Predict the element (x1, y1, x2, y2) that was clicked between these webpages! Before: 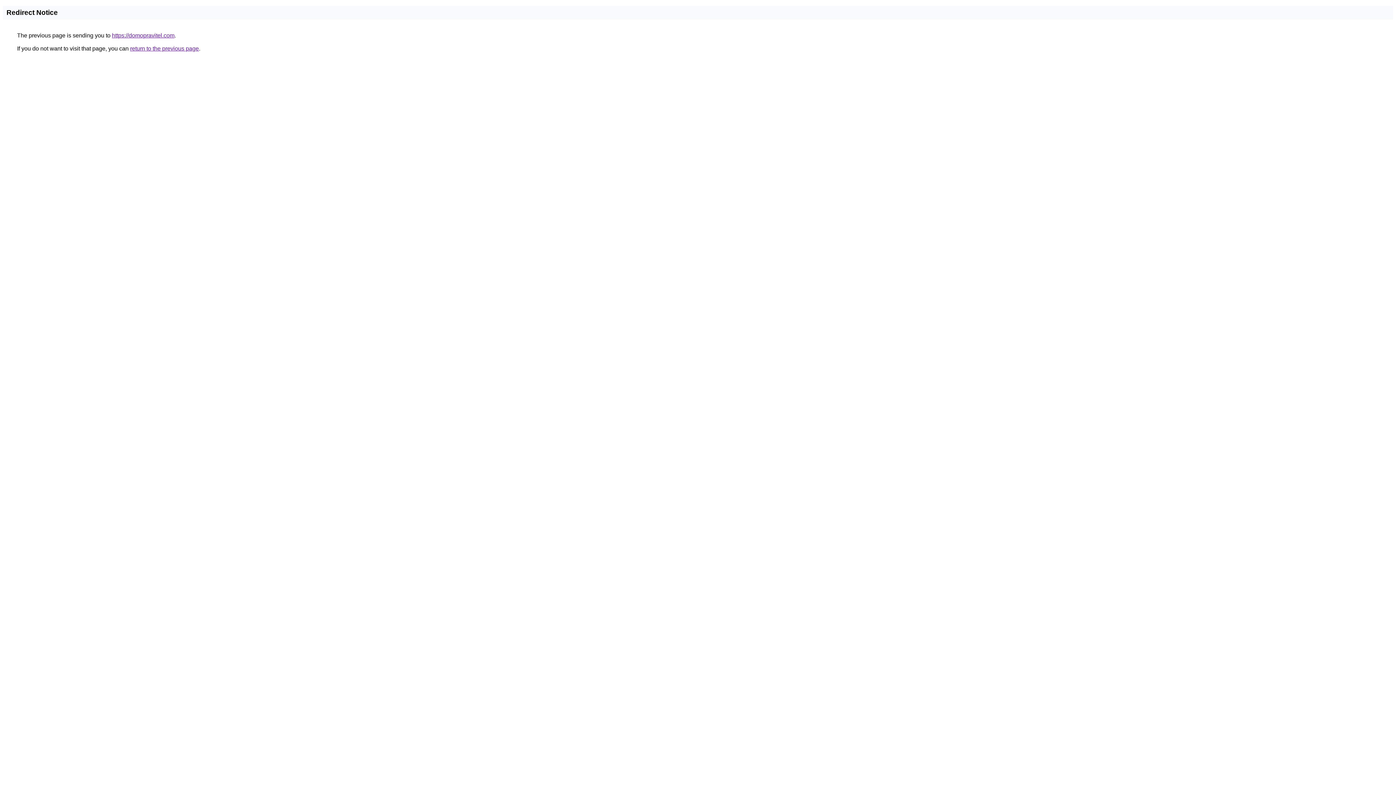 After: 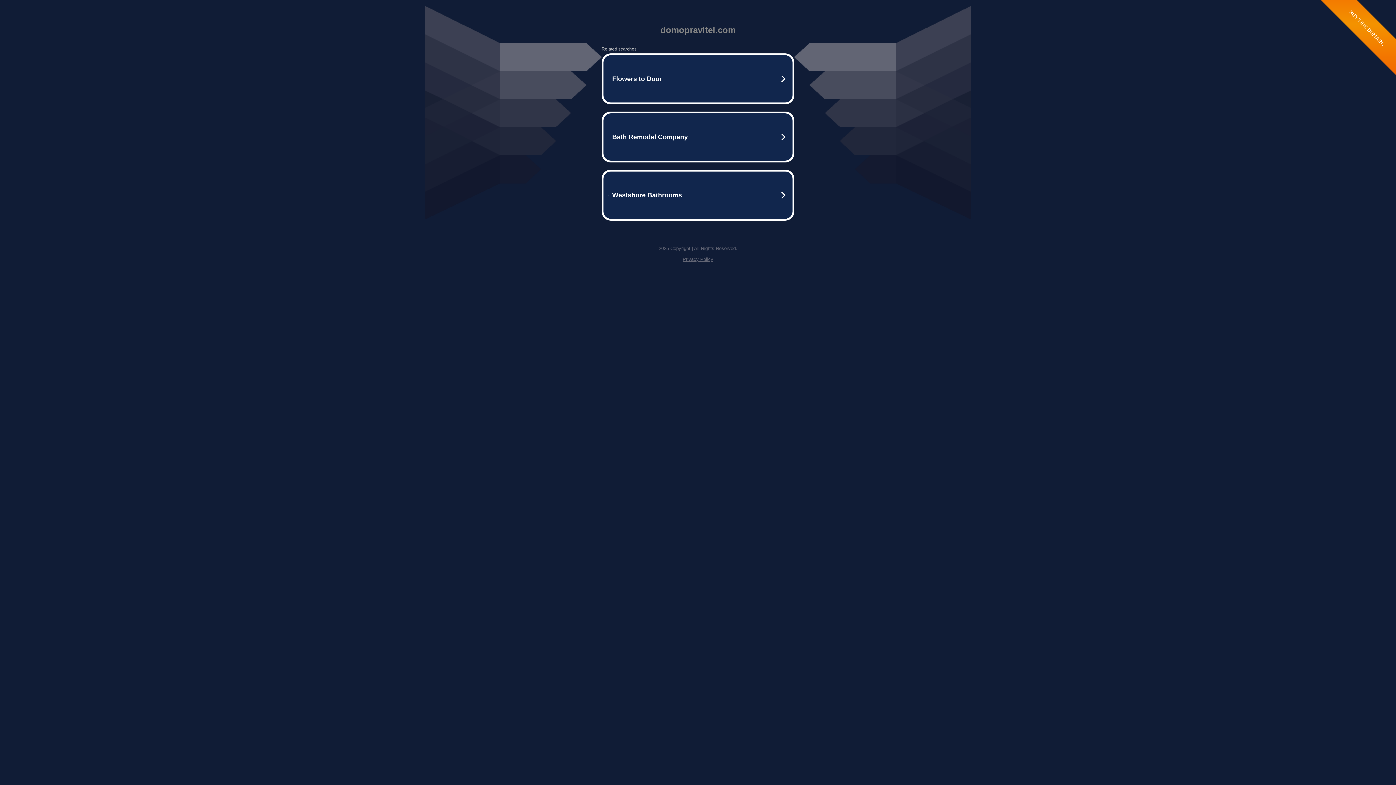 Action: label: https://domopravitel.com bbox: (112, 32, 174, 38)